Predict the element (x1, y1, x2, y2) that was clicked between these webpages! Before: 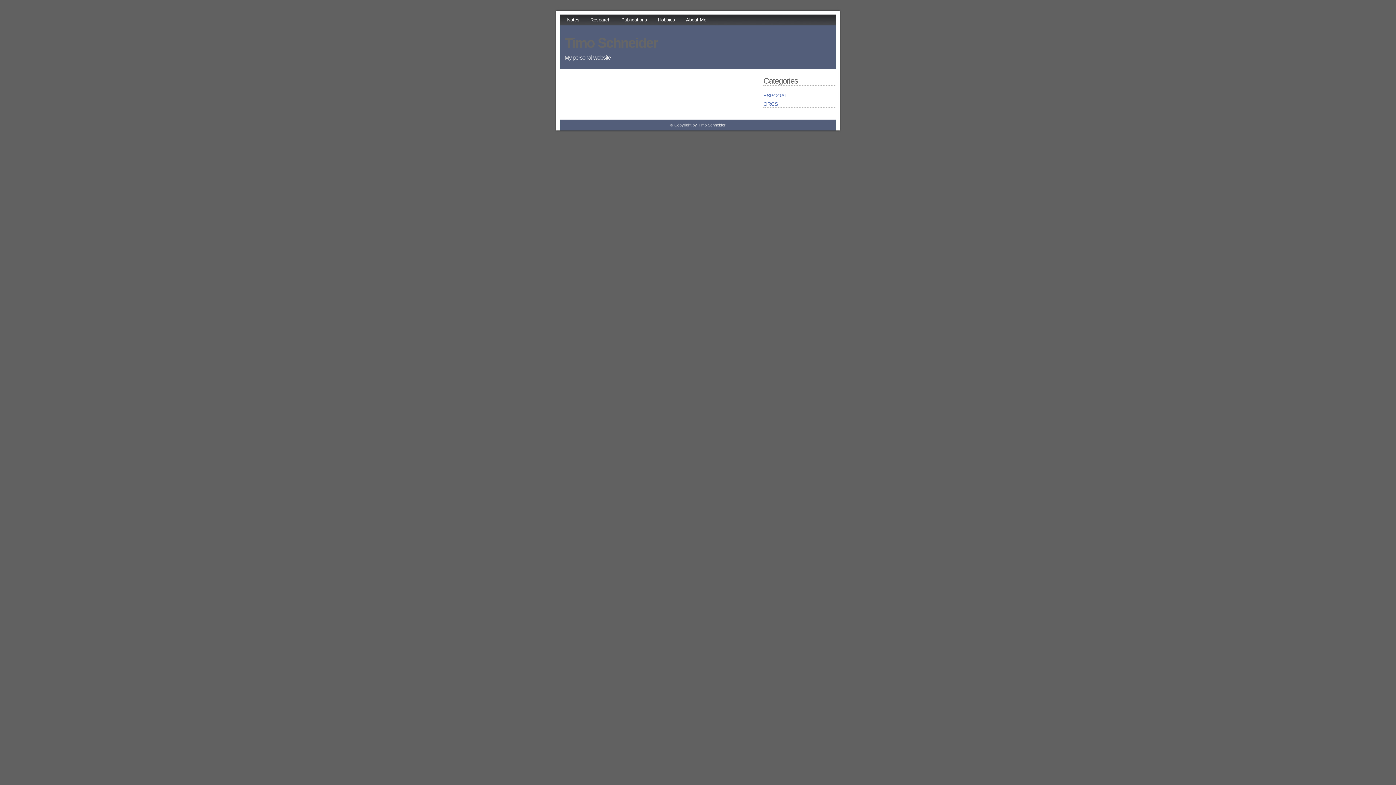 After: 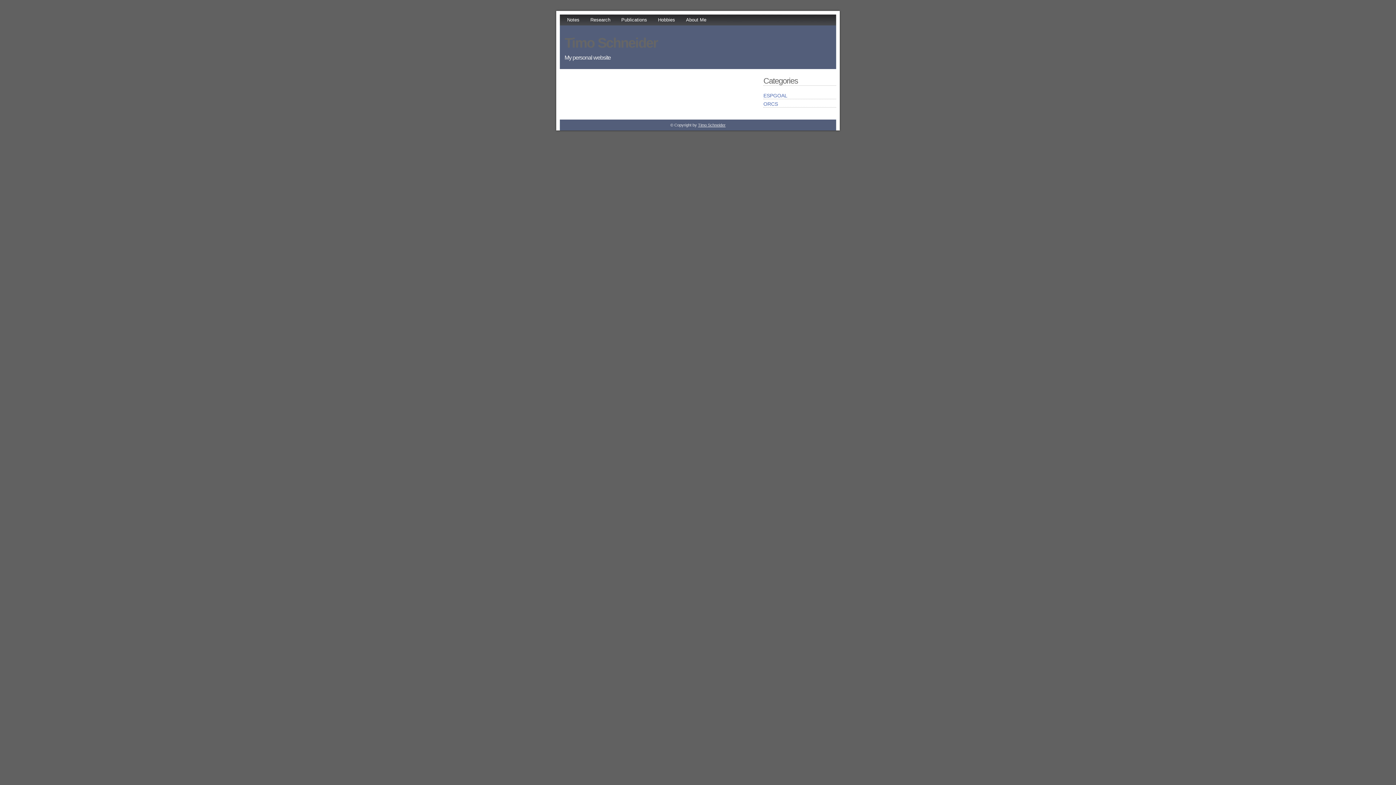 Action: bbox: (586, 14, 614, 25) label: Research